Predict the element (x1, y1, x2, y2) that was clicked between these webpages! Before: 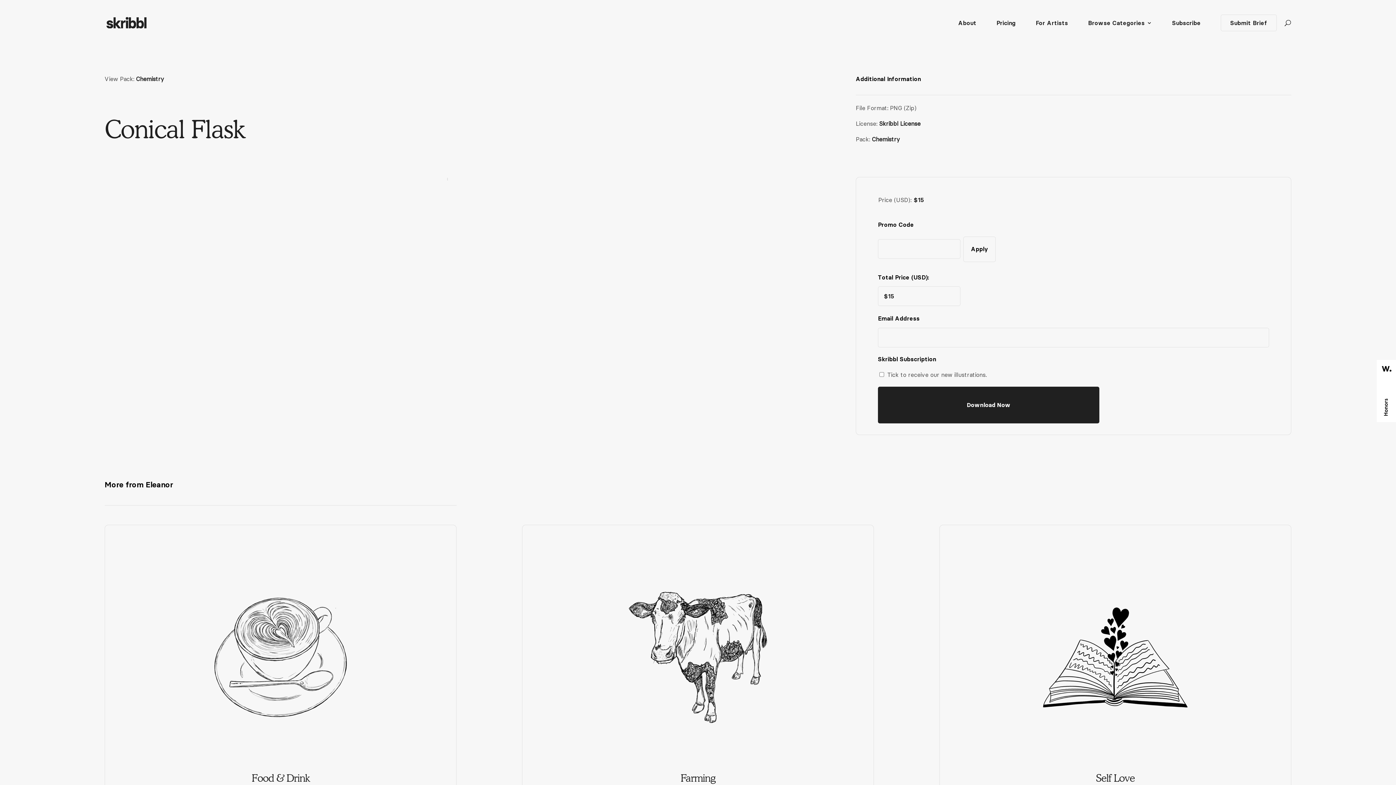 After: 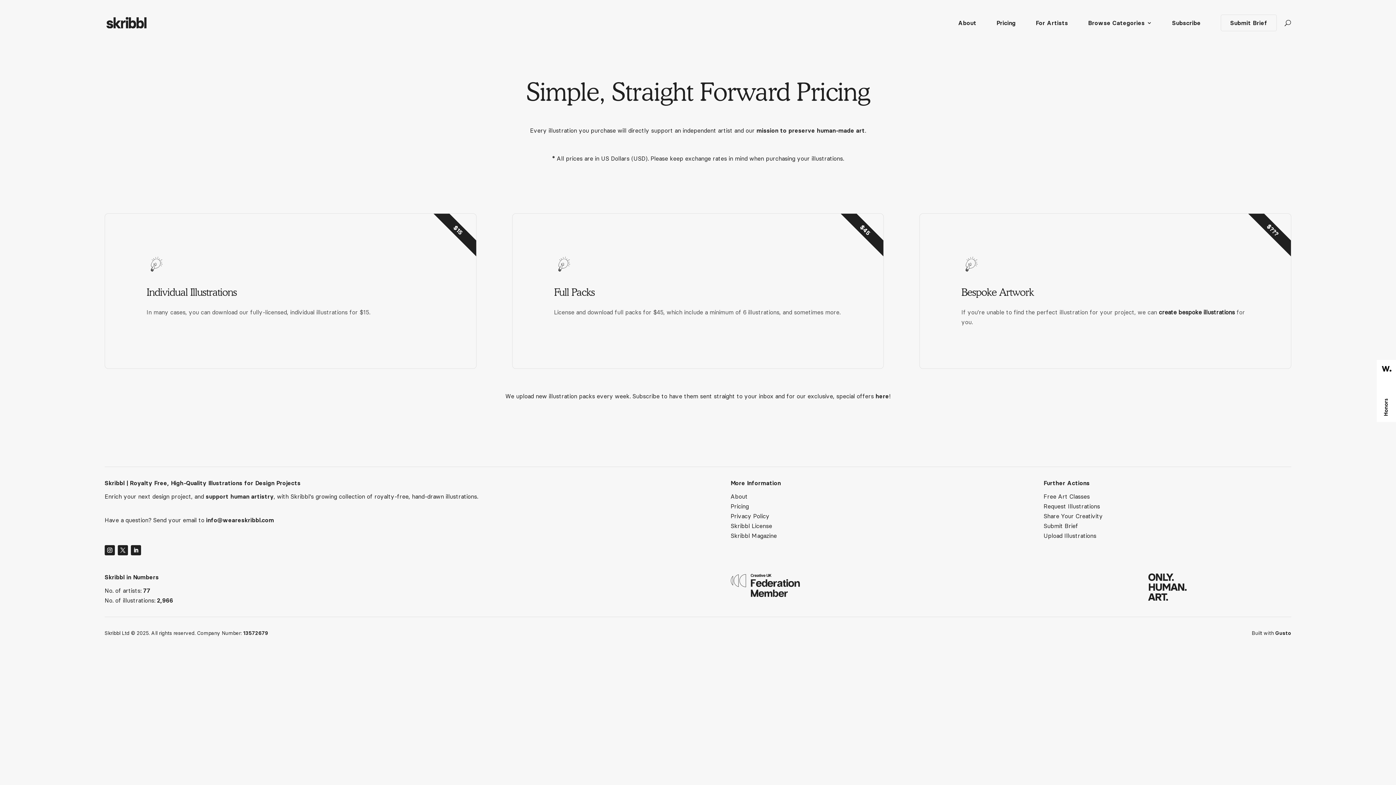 Action: label: Pricing bbox: (996, 20, 1016, 45)